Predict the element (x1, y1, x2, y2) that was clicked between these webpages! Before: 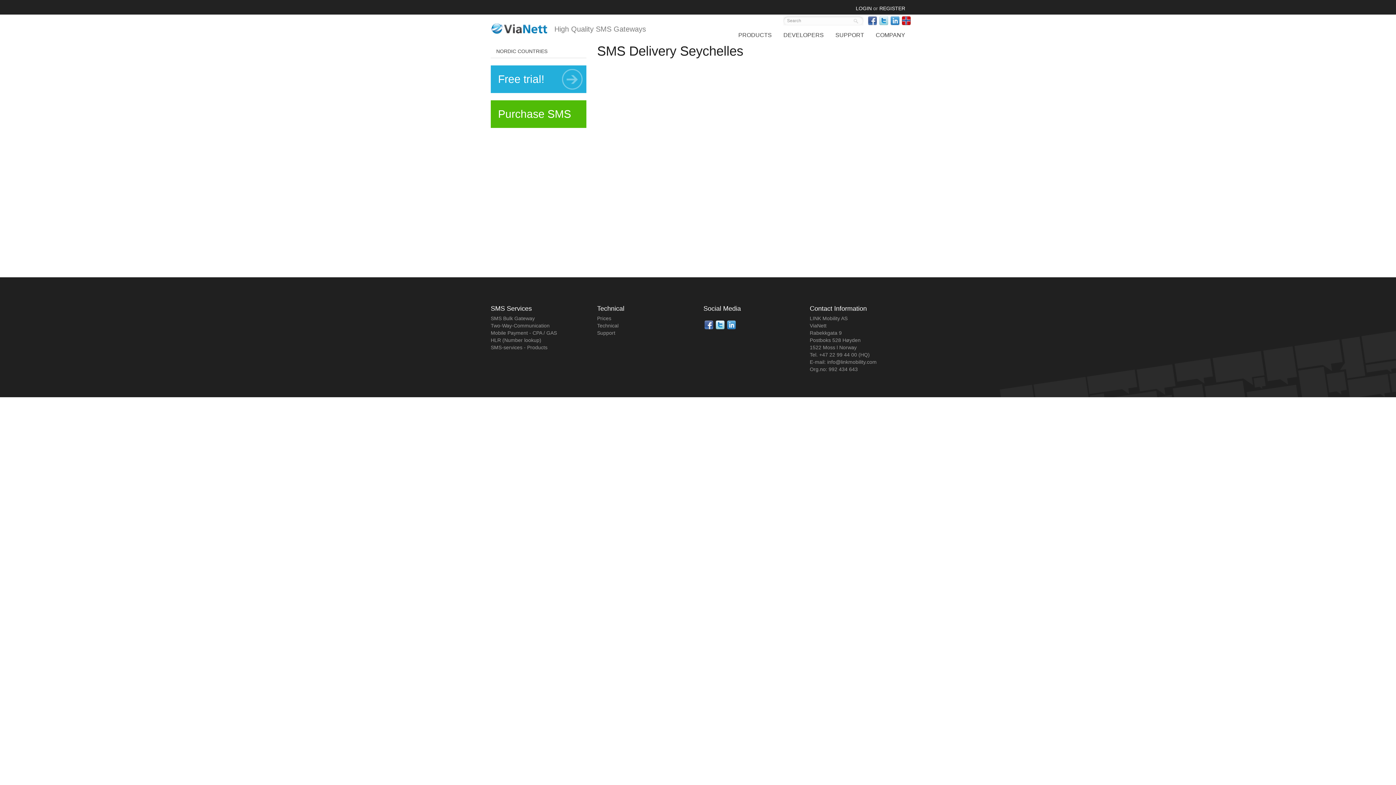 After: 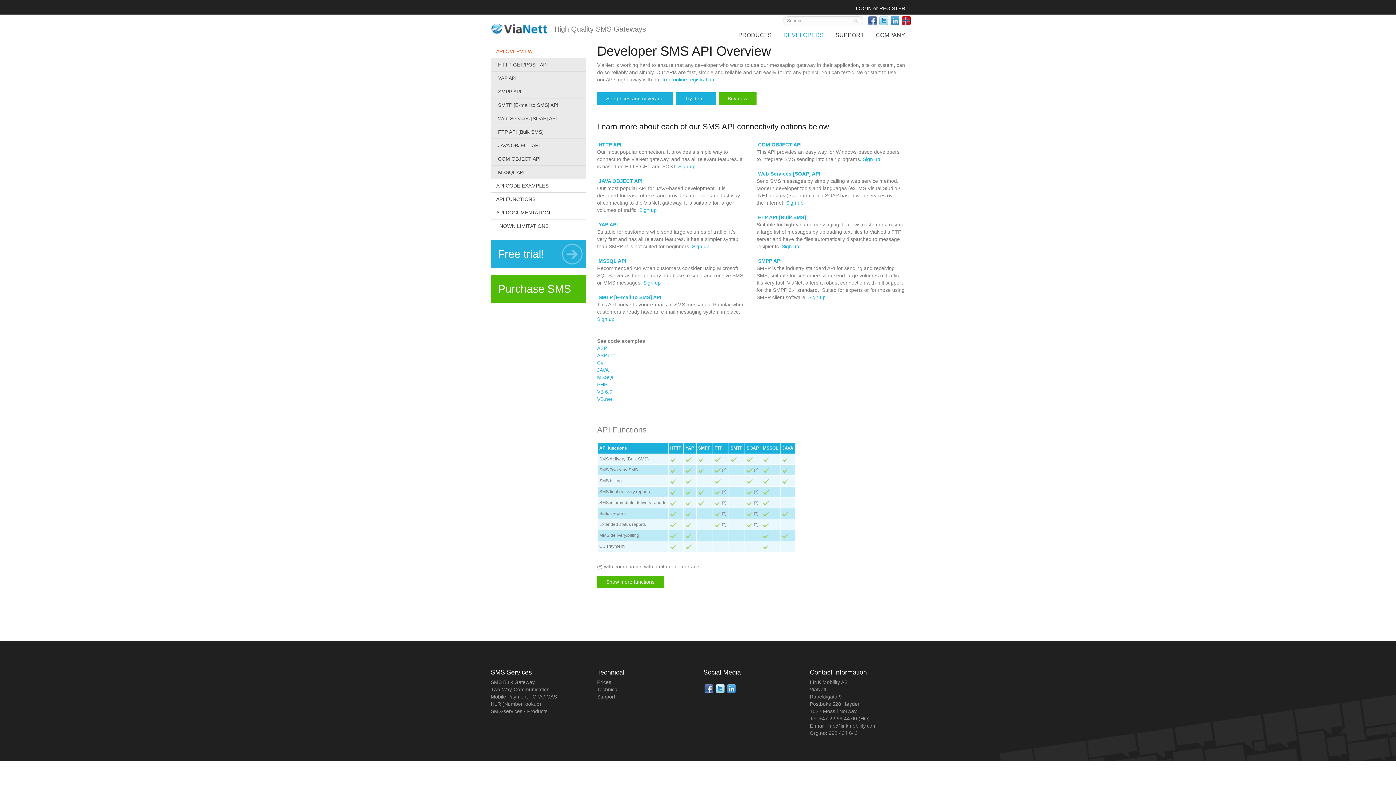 Action: bbox: (597, 322, 618, 328) label: Technical